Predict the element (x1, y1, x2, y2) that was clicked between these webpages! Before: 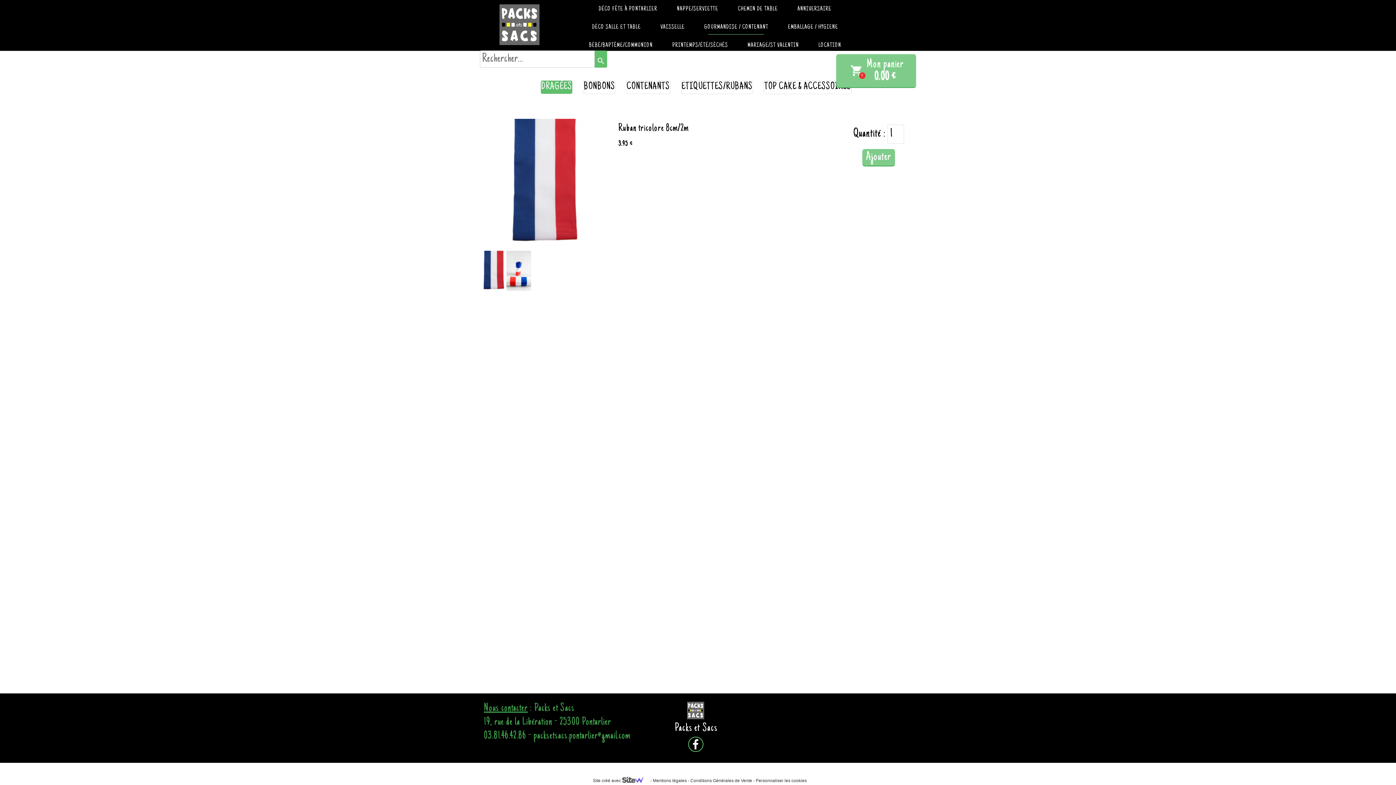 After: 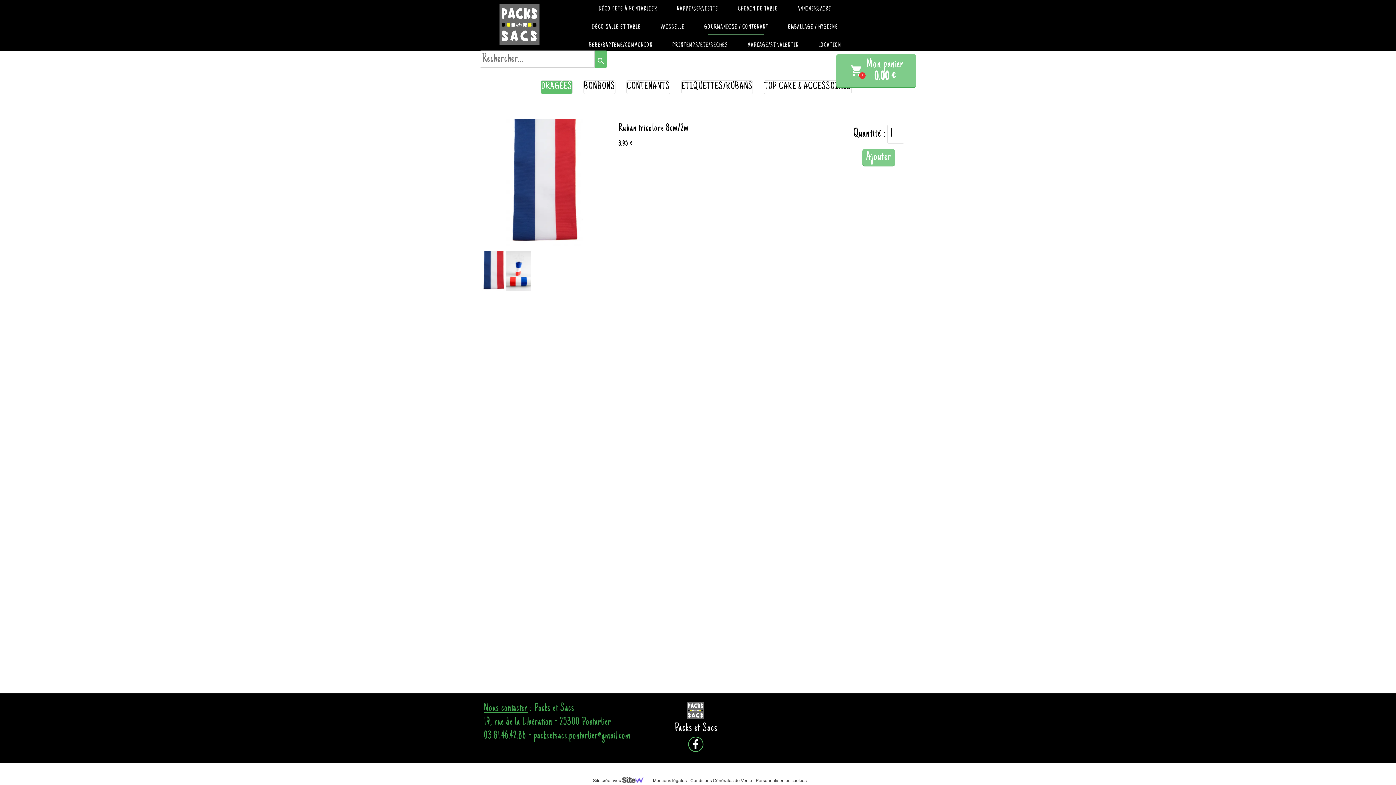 Action: label: GOURMANDISE / CONTENANT bbox: (701, 20, 771, 34)